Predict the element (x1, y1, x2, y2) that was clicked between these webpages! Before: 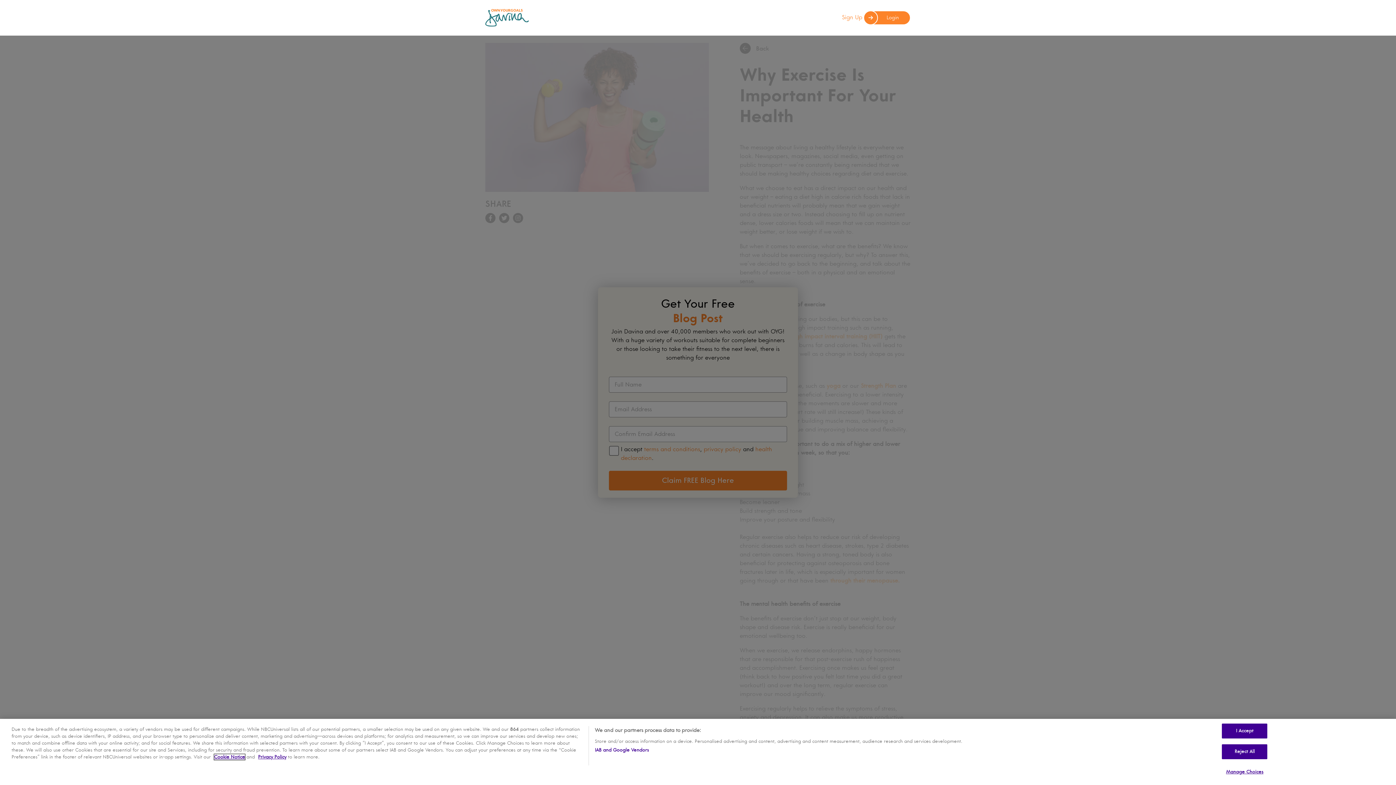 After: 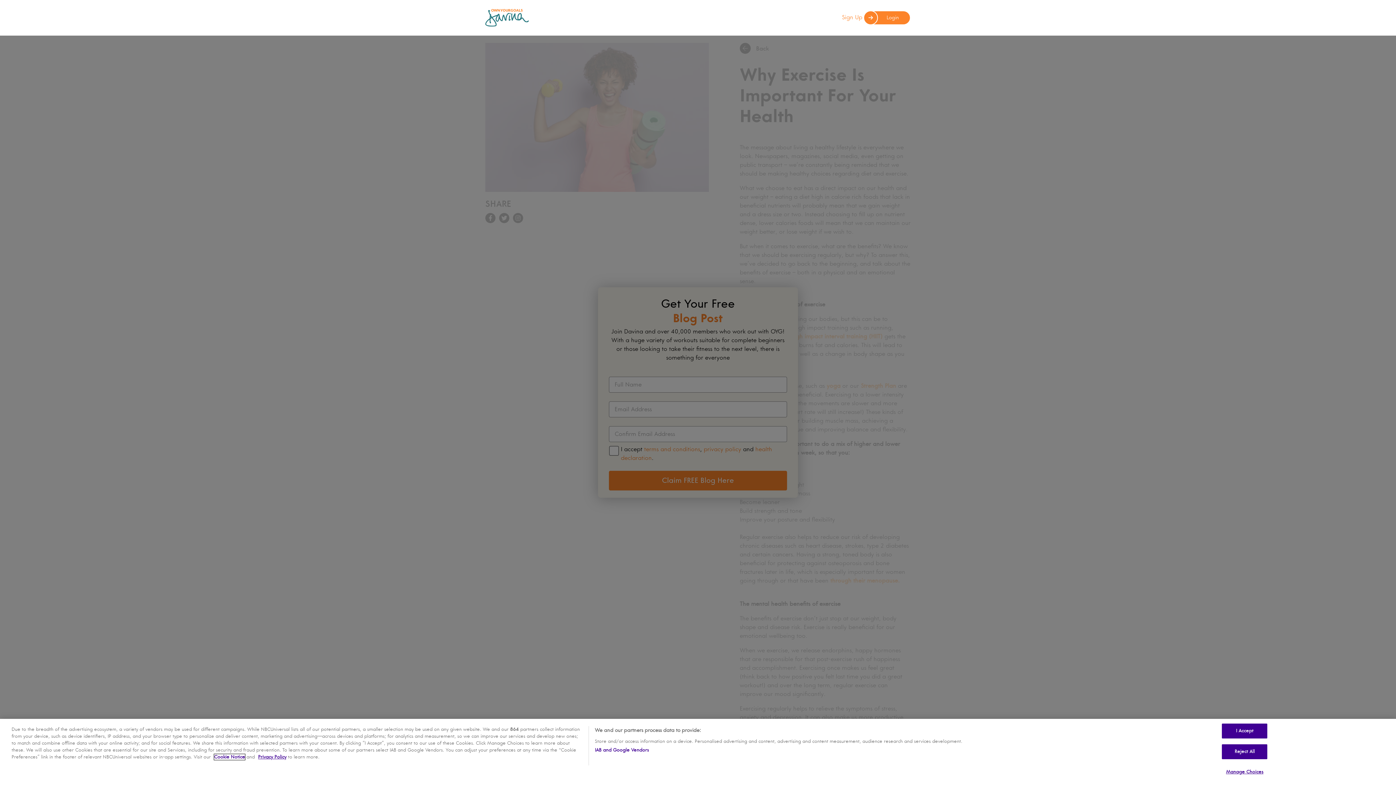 Action: label: Cookie Notice bbox: (214, 754, 245, 760)